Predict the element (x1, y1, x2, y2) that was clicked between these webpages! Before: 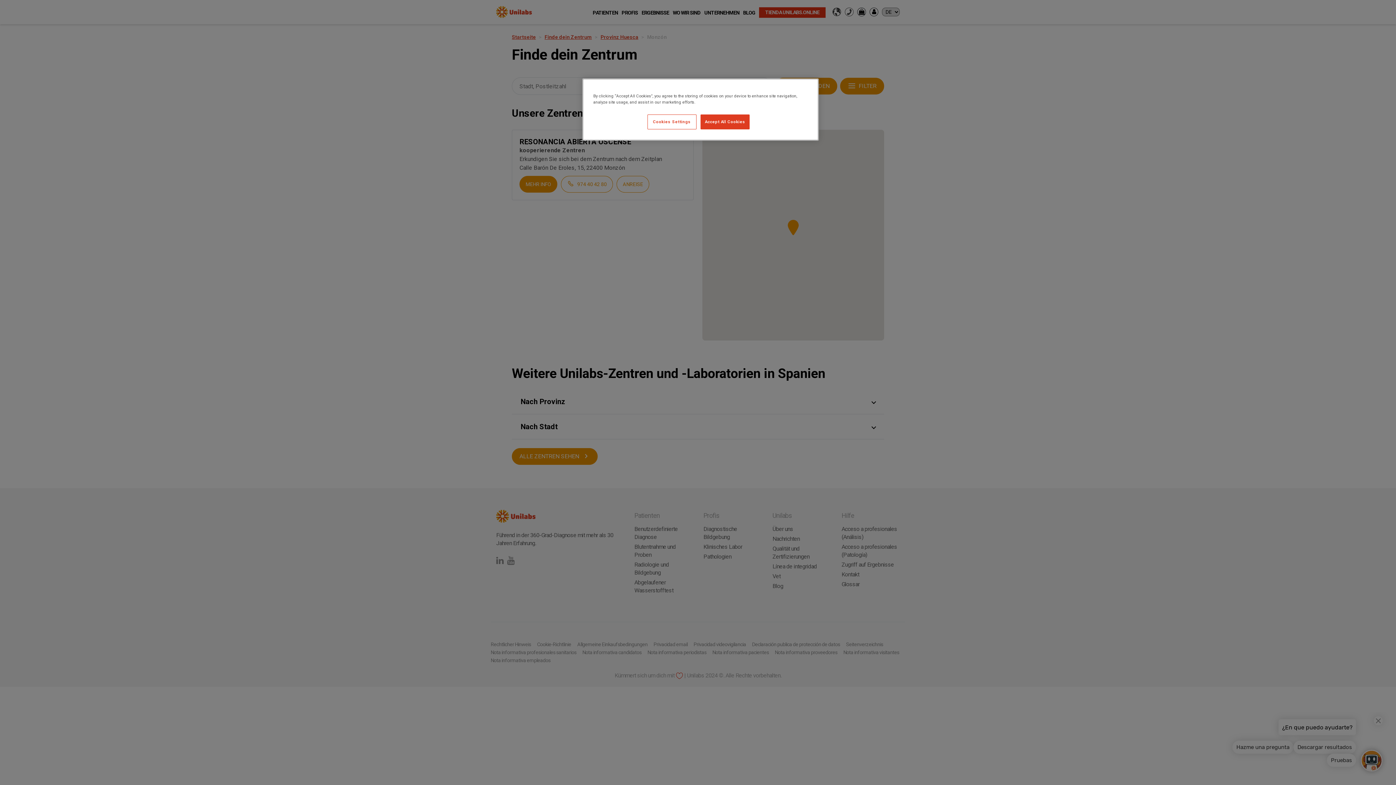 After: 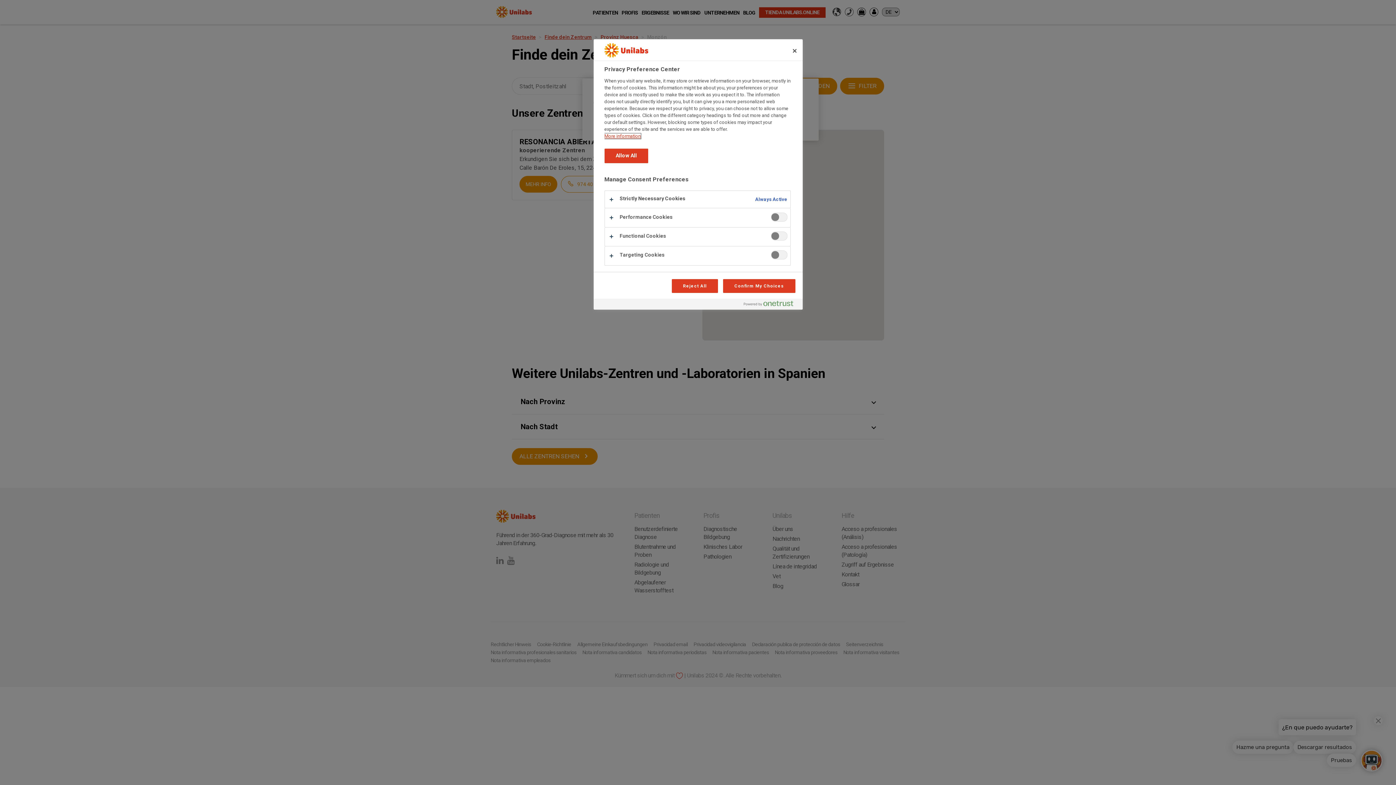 Action: label: Cookies Settings bbox: (647, 114, 696, 129)